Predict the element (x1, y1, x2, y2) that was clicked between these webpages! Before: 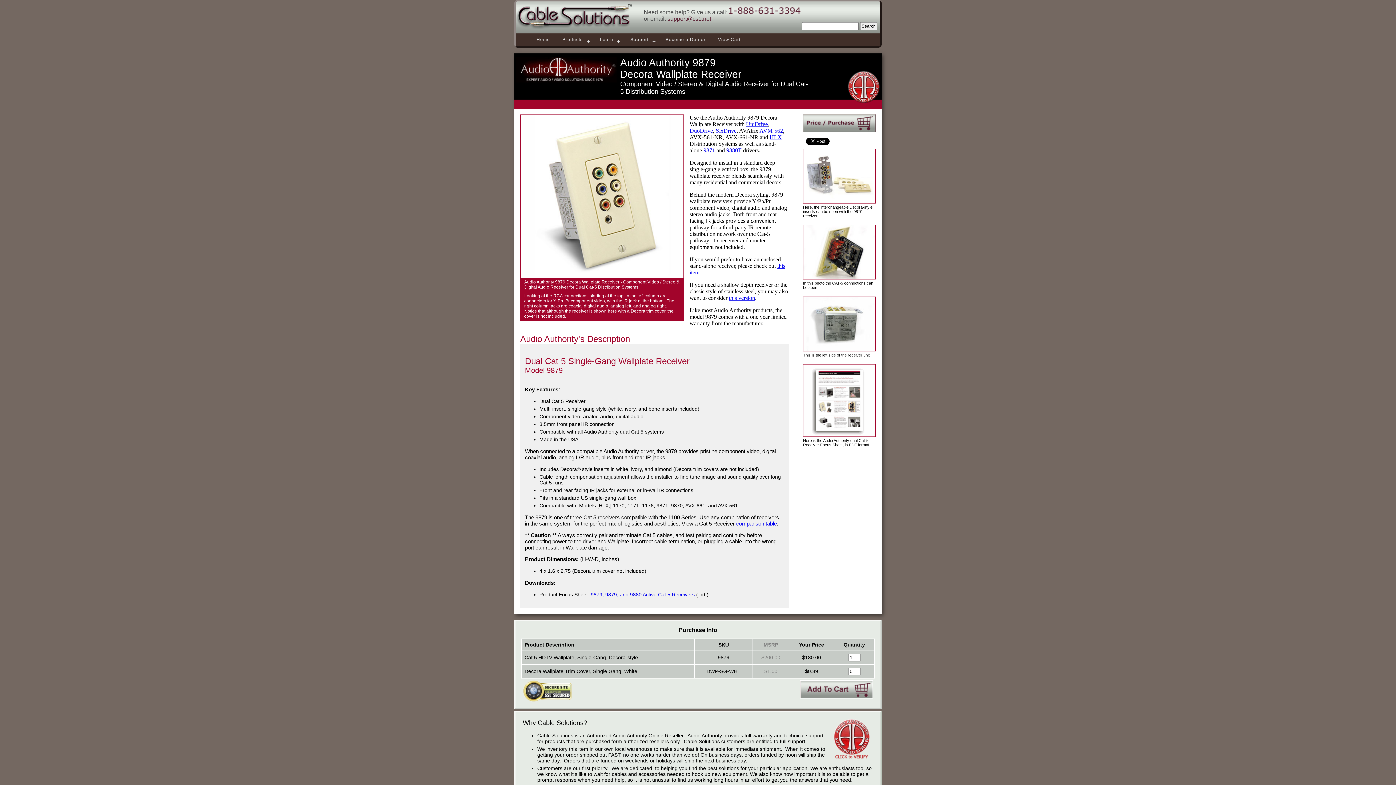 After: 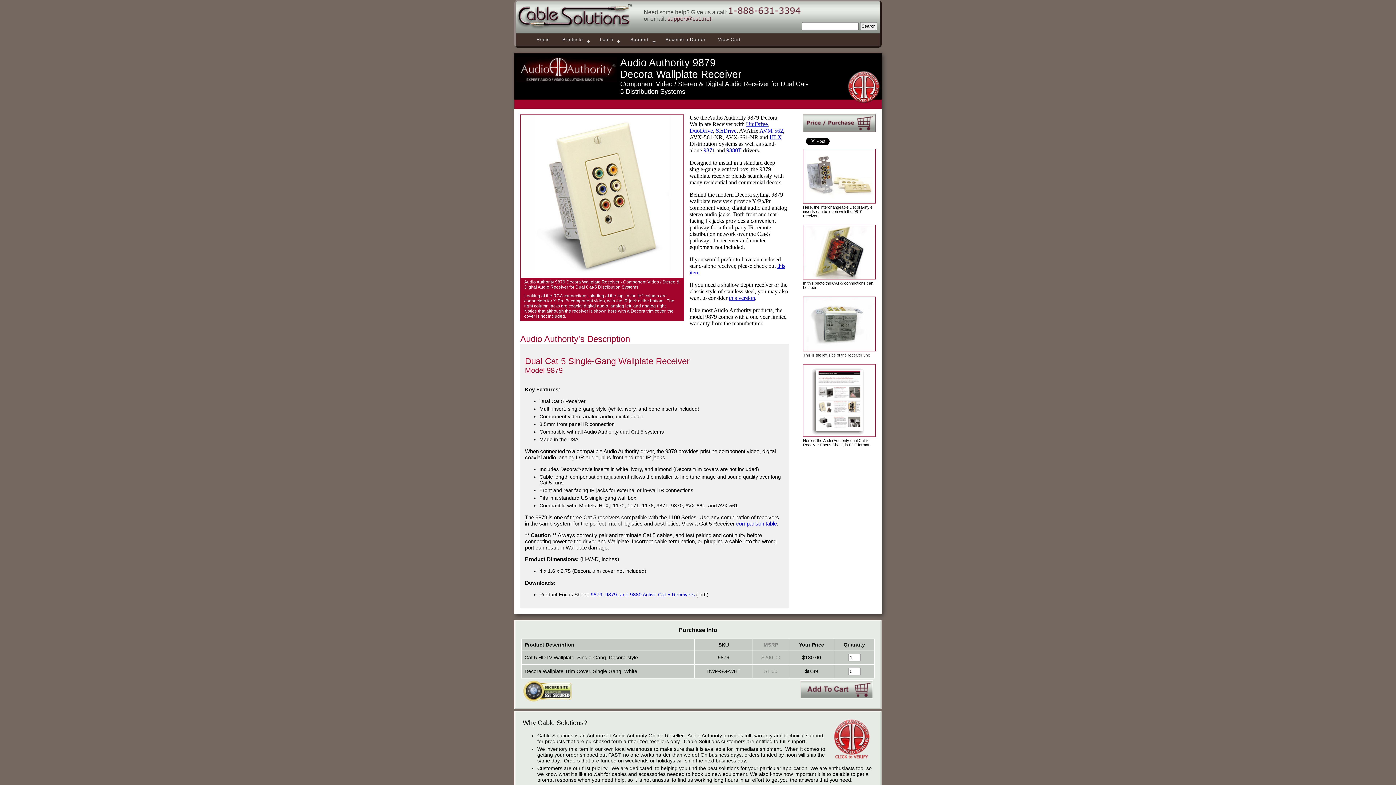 Action: label: 9879, 9879, and 9880 Active Cat 5 Receivers bbox: (590, 591, 694, 597)